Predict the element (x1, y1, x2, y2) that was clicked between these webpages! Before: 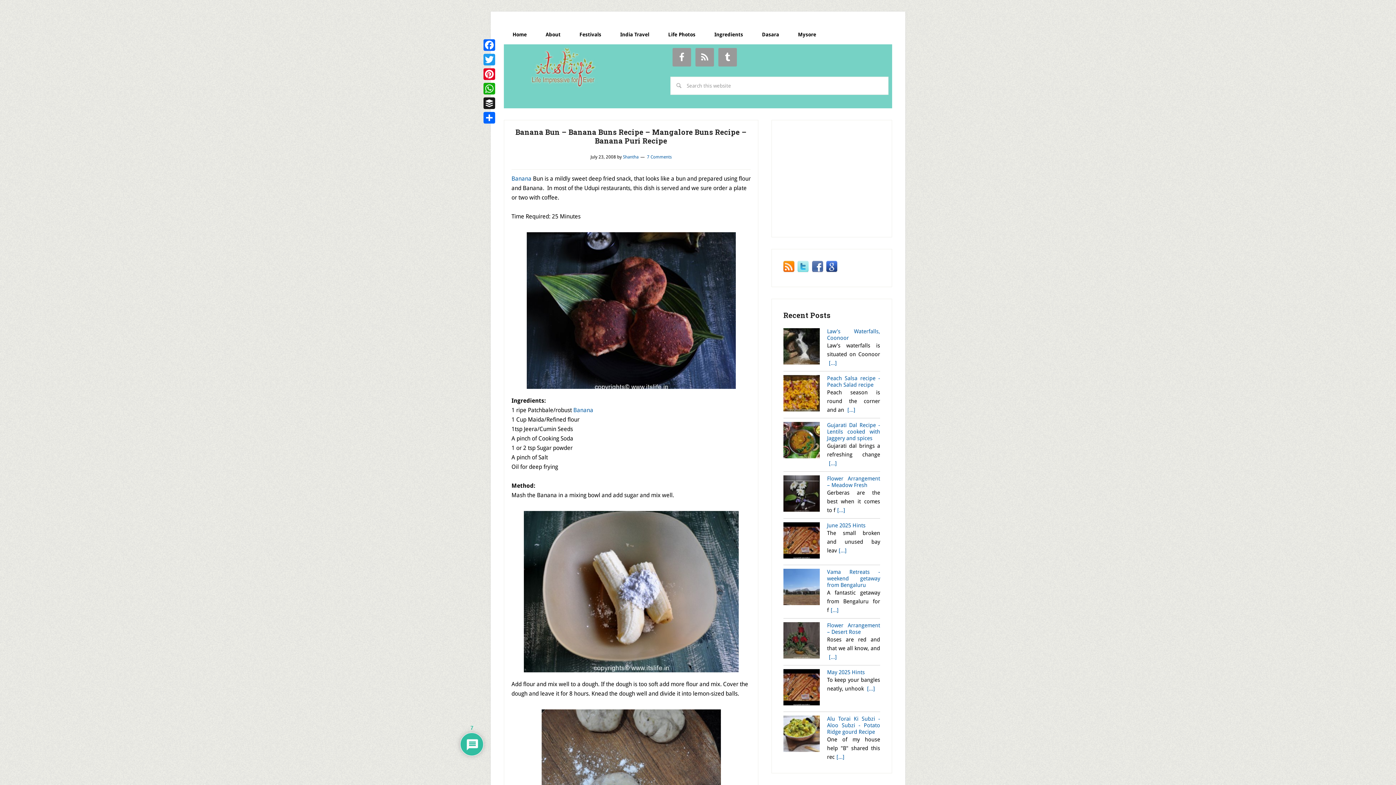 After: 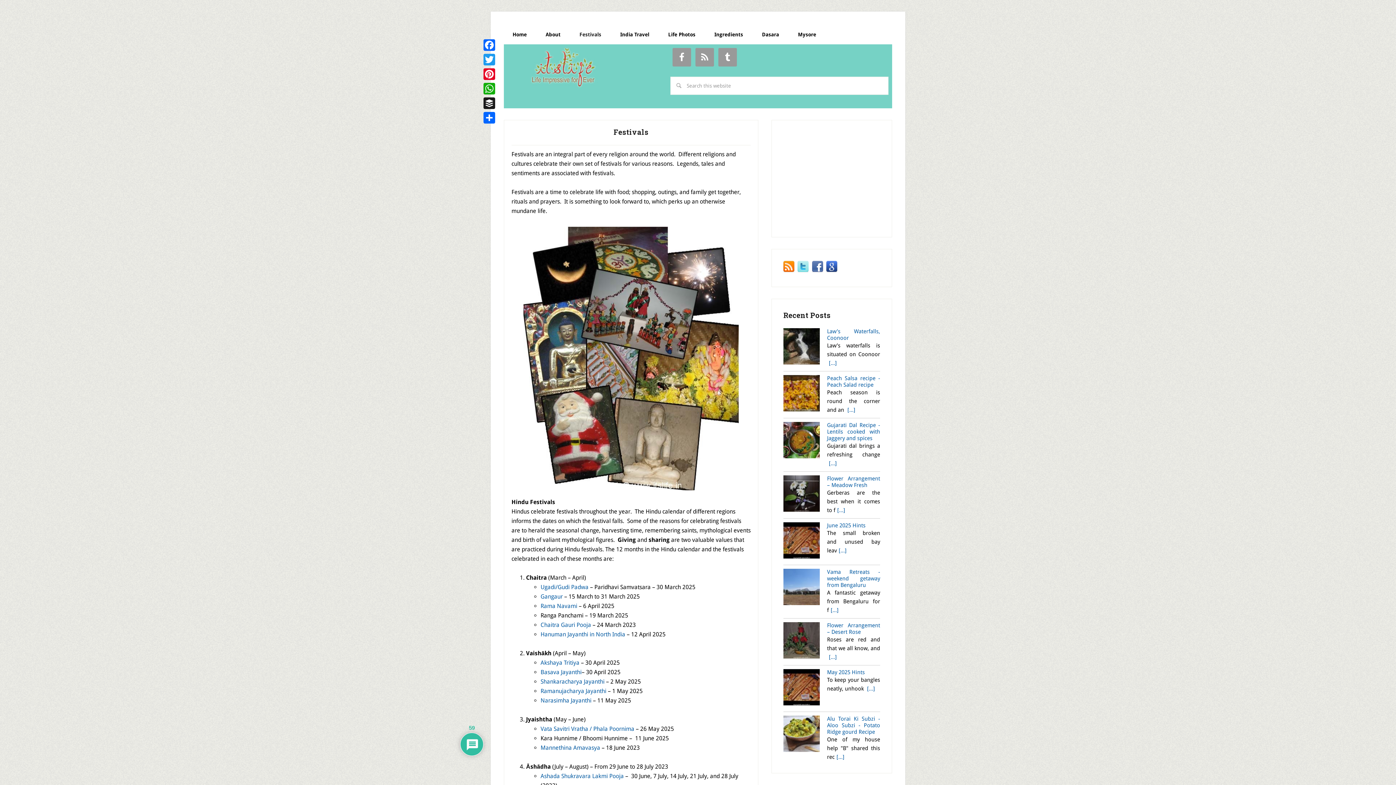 Action: bbox: (570, 24, 610, 44) label: Festivals